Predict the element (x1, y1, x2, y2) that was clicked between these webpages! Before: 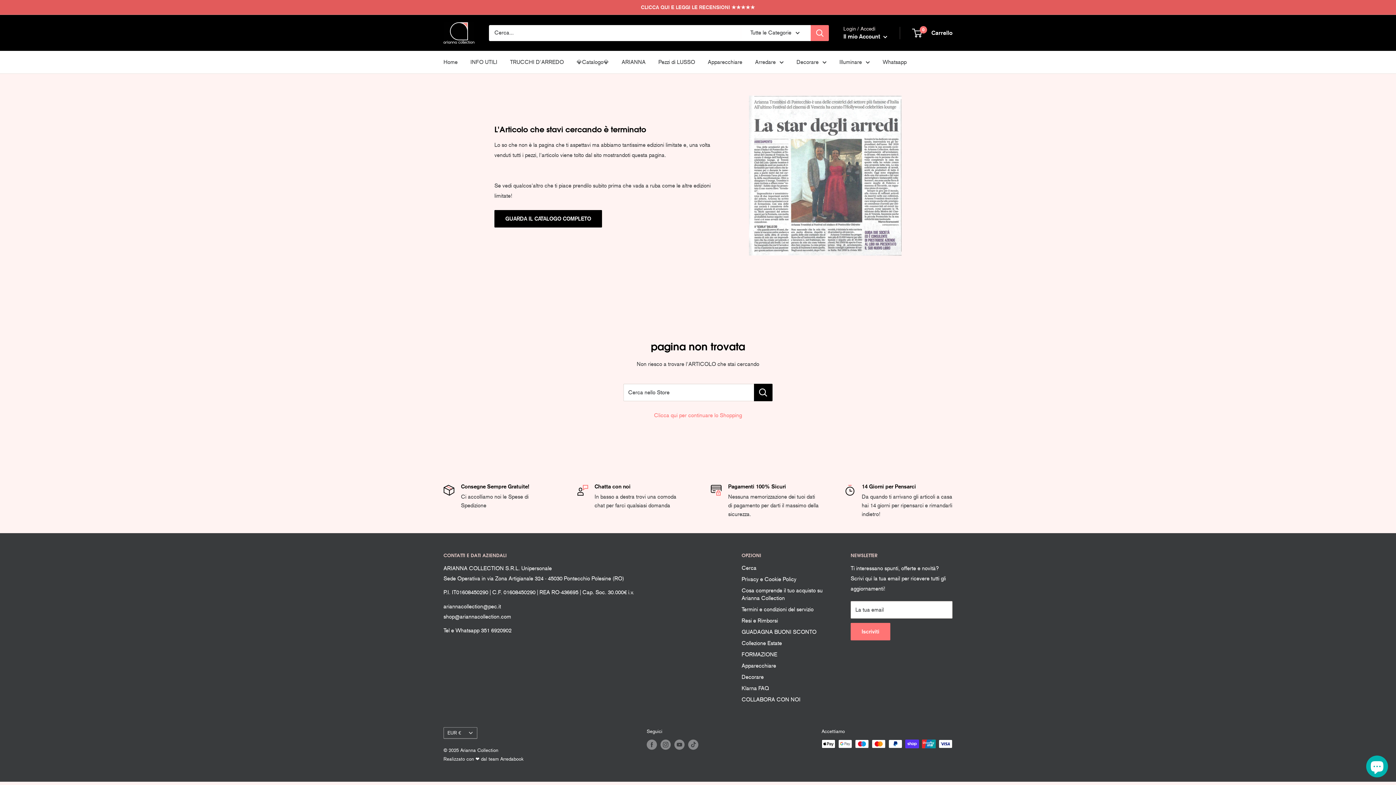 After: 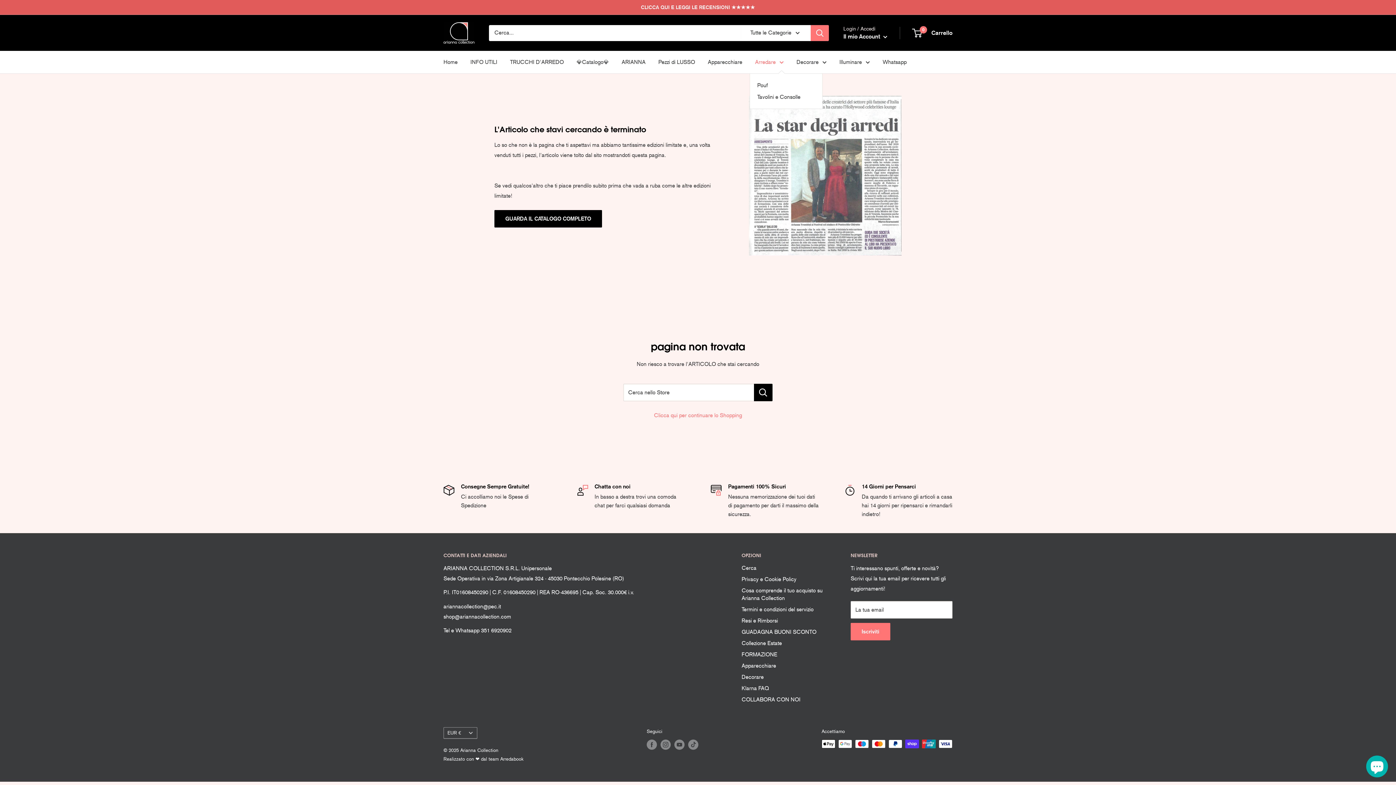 Action: label: Arredare bbox: (755, 57, 784, 67)